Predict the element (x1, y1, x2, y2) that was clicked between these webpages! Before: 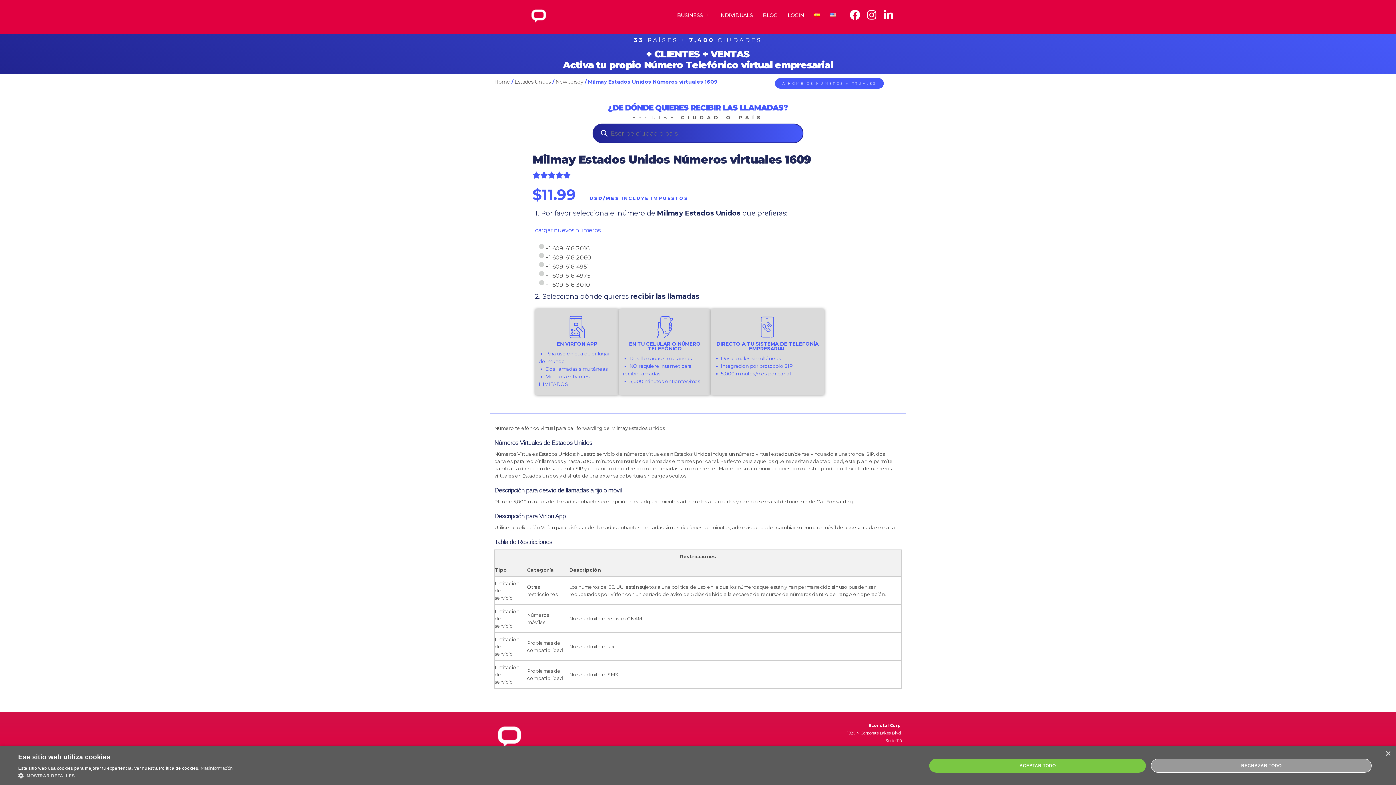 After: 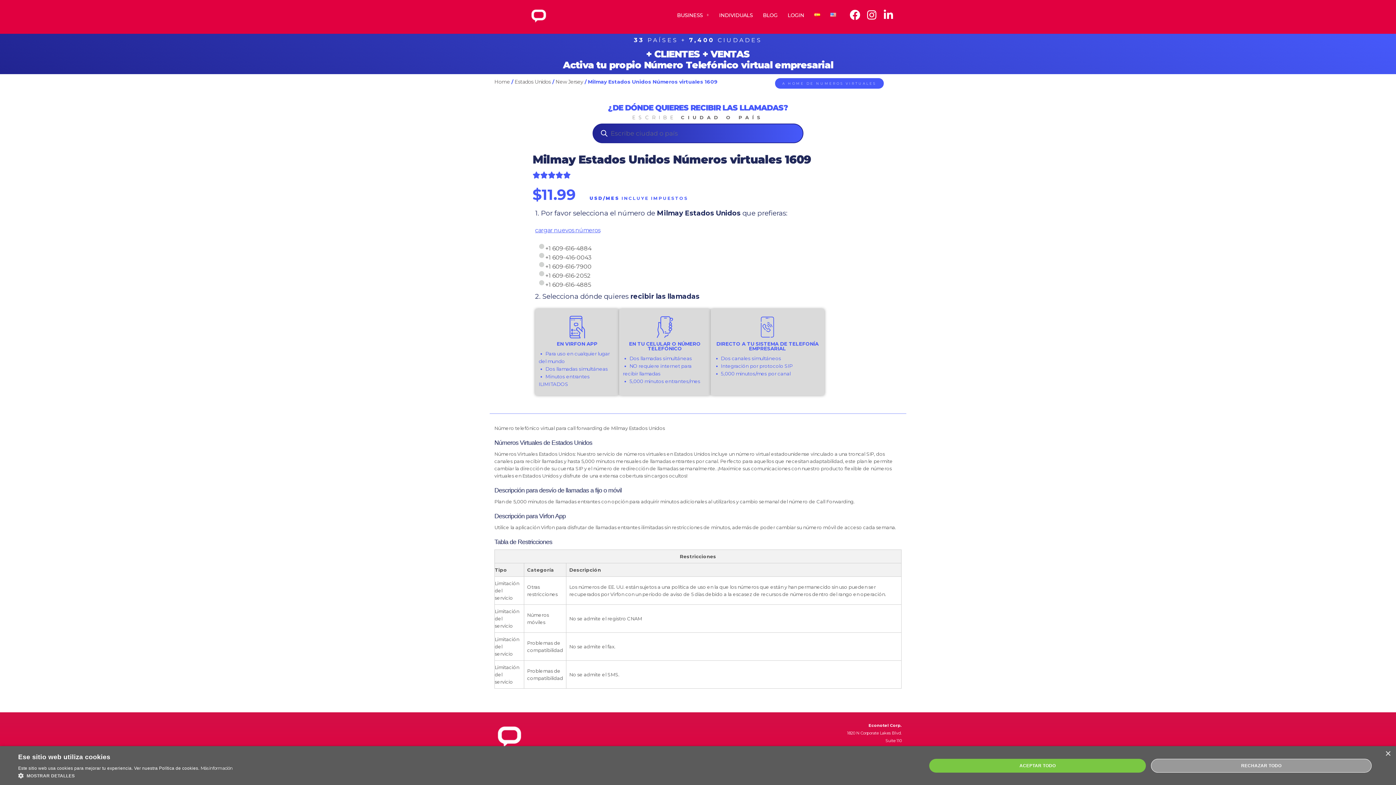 Action: bbox: (535, 226, 600, 233) label: cargar nuevos números